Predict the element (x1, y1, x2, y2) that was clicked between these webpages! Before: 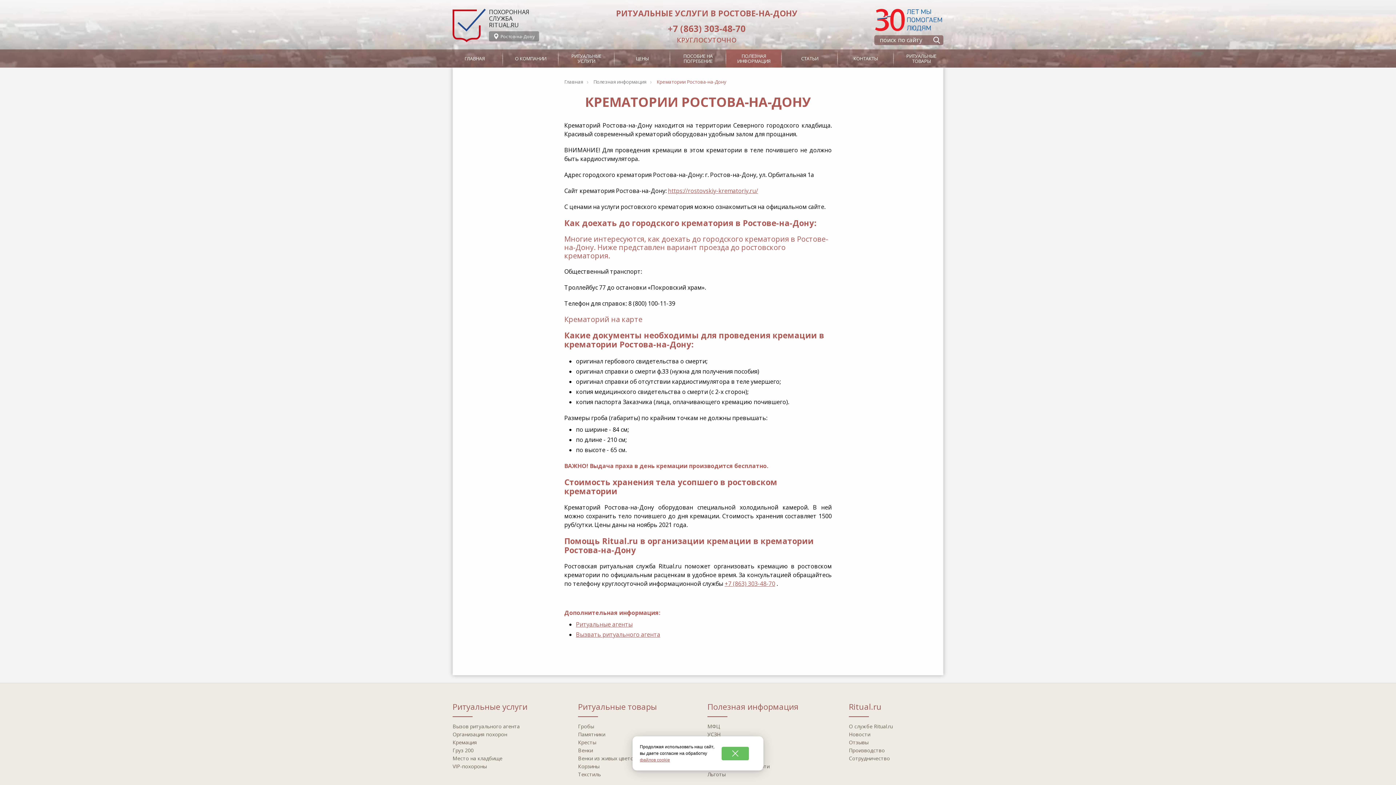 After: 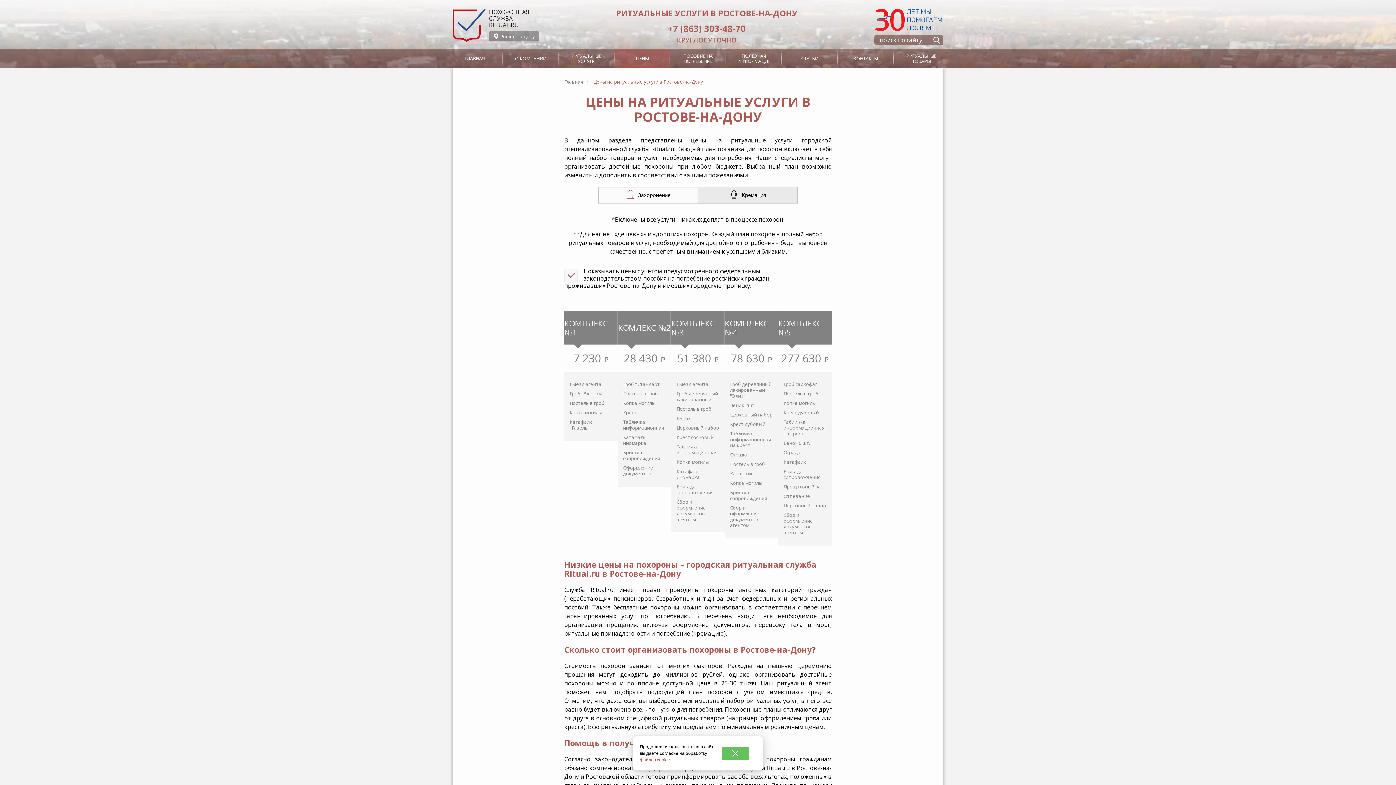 Action: label: ЦЕНЫ bbox: (614, 49, 670, 67)